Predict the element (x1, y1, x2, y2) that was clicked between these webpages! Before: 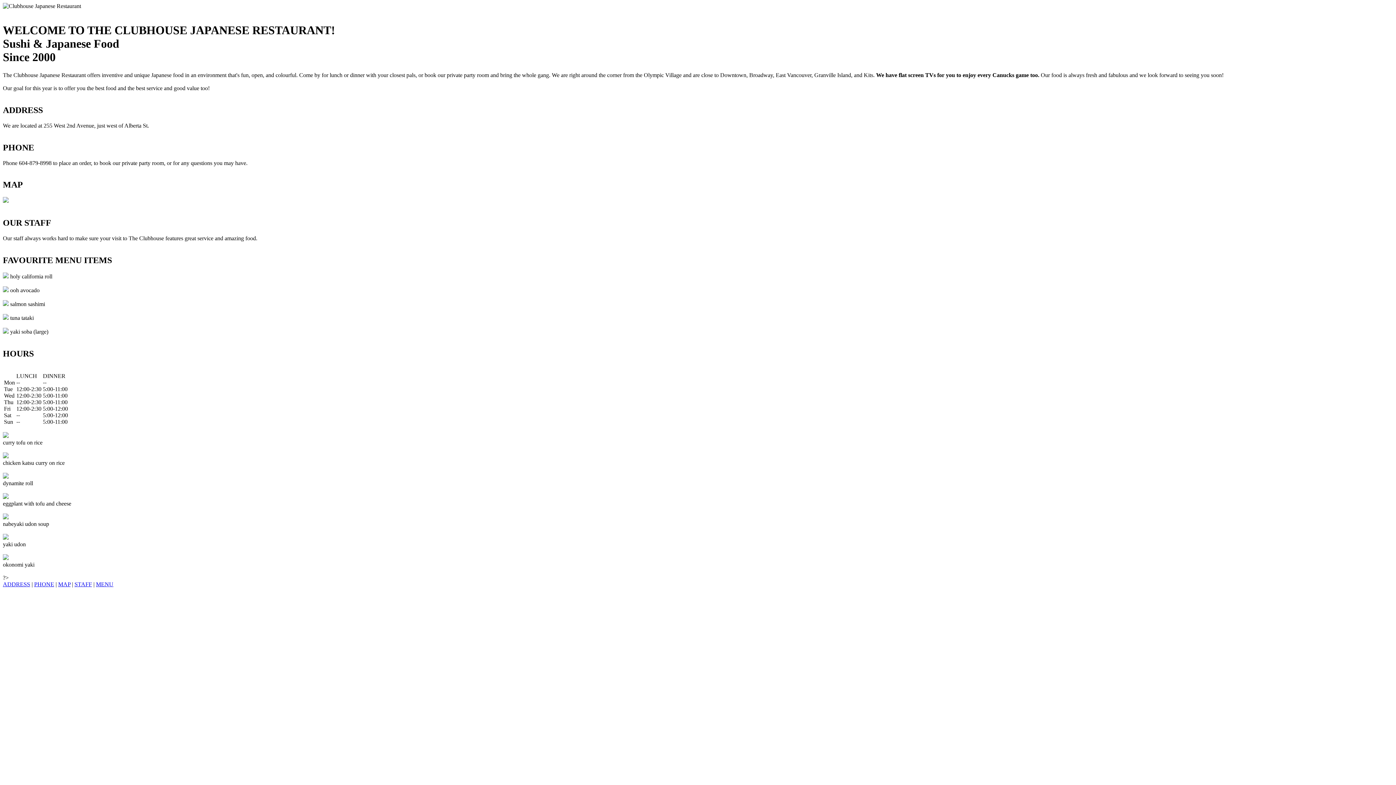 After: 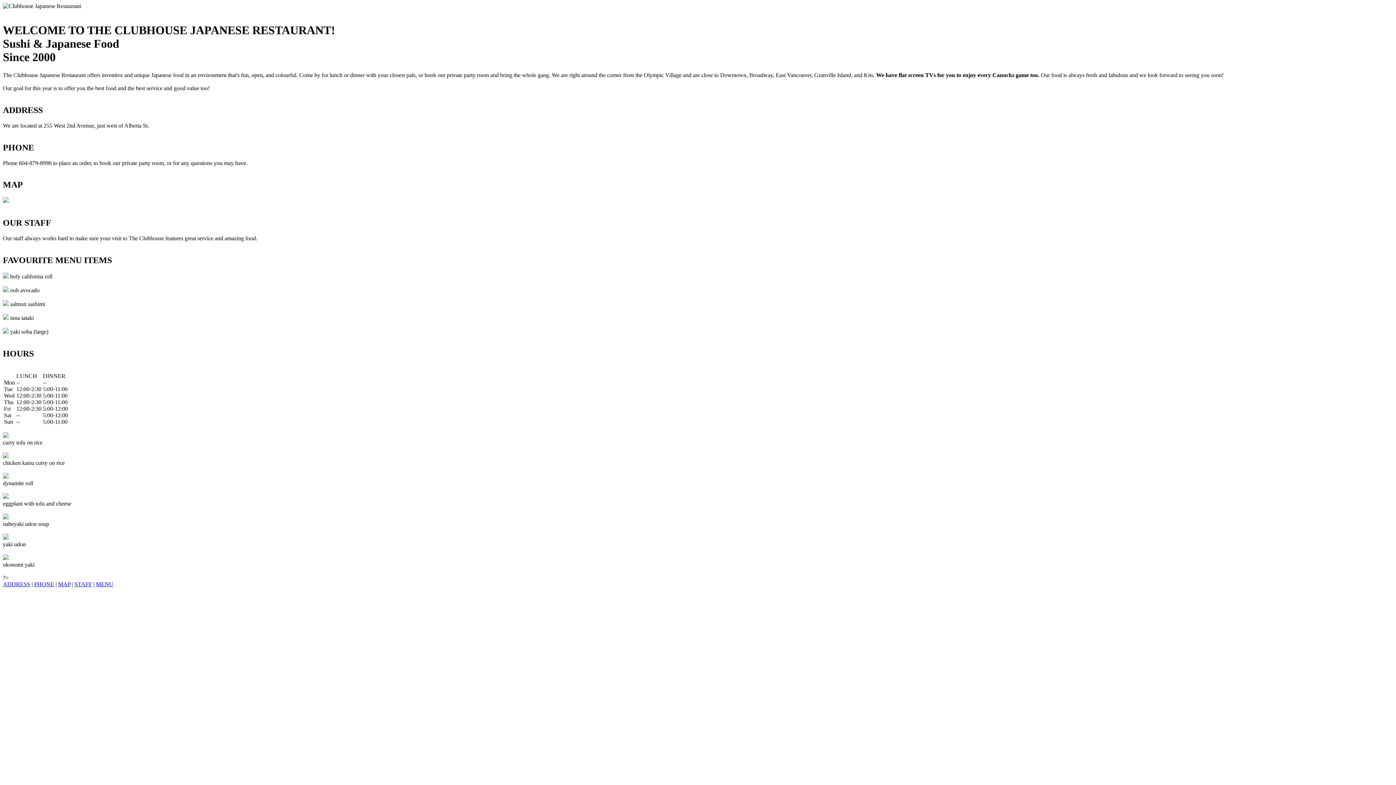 Action: bbox: (2, 581, 30, 587) label: ADDRESS